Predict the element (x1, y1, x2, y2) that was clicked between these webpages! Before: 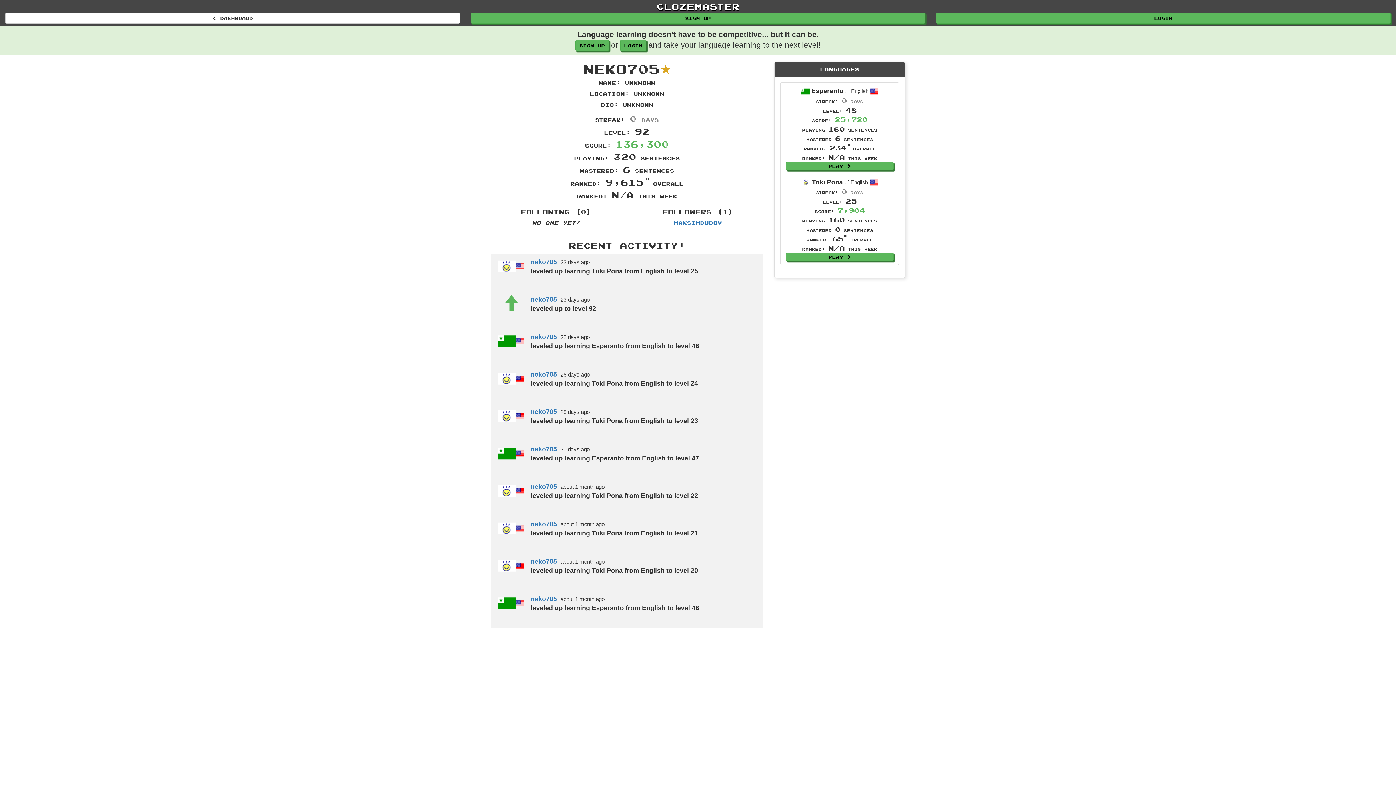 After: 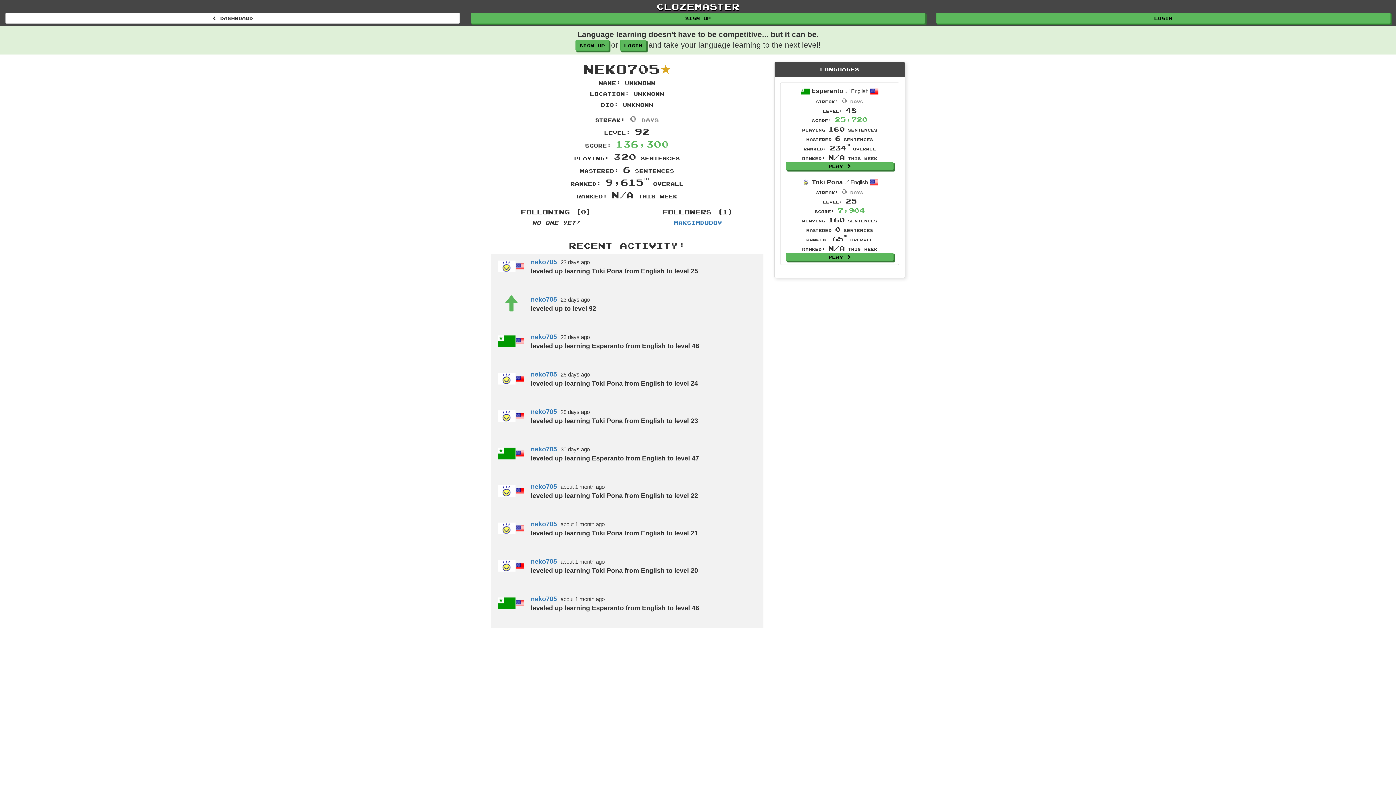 Action: label: neko705 bbox: (530, 595, 557, 603)